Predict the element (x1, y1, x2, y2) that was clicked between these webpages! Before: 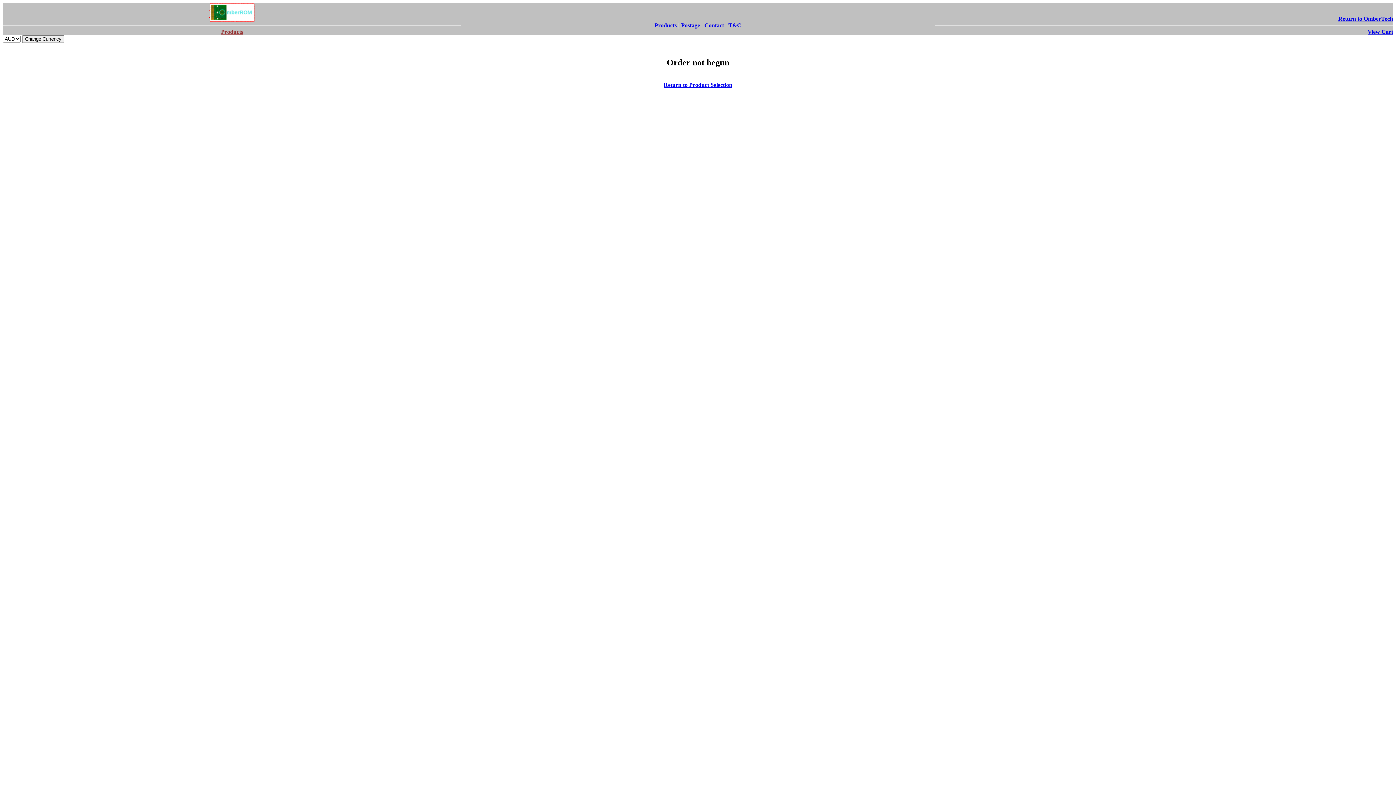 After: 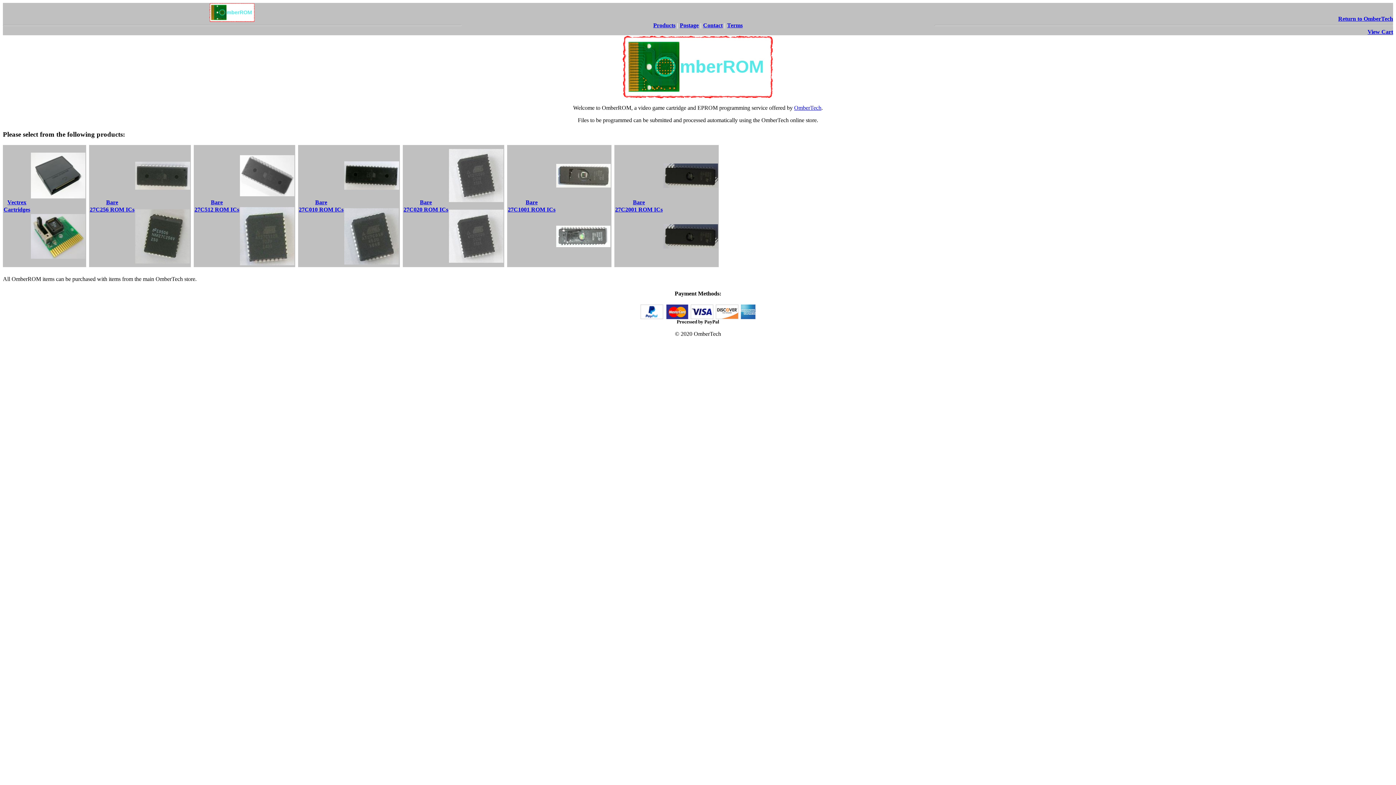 Action: label: Products bbox: (221, 28, 243, 34)